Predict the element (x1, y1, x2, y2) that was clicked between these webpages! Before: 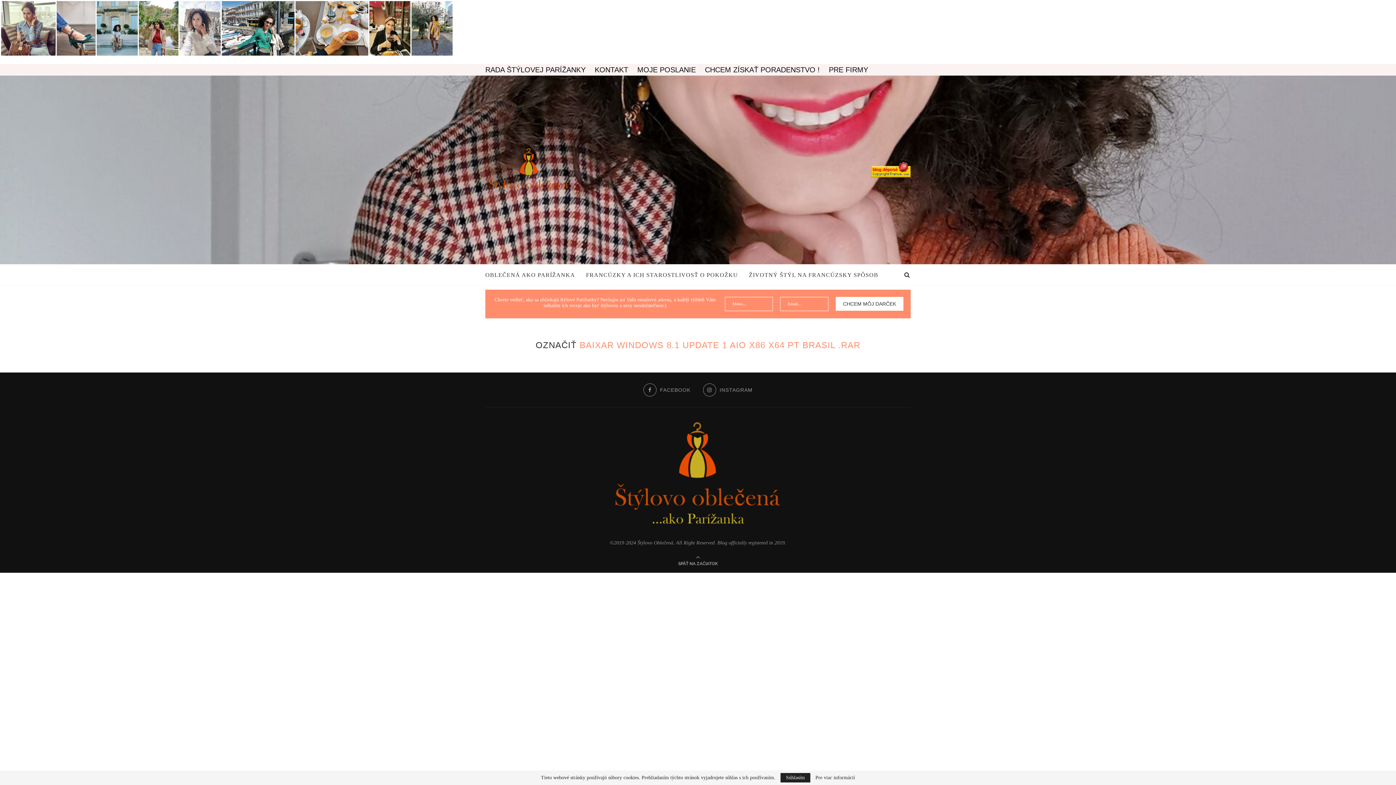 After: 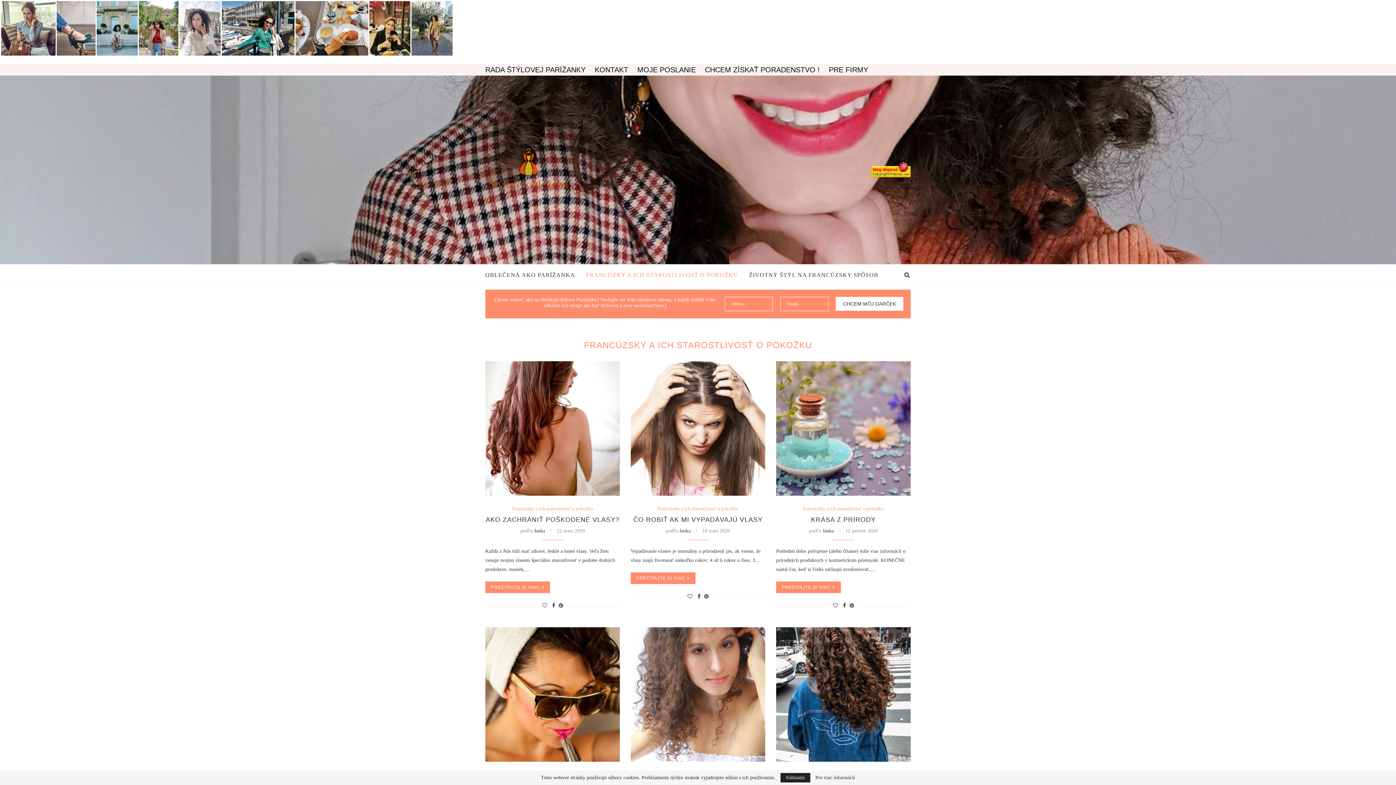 Action: bbox: (586, 264, 738, 285) label: FRANCÚZKY A ICH STAROSTLIVOSŤ O POKOŽKU